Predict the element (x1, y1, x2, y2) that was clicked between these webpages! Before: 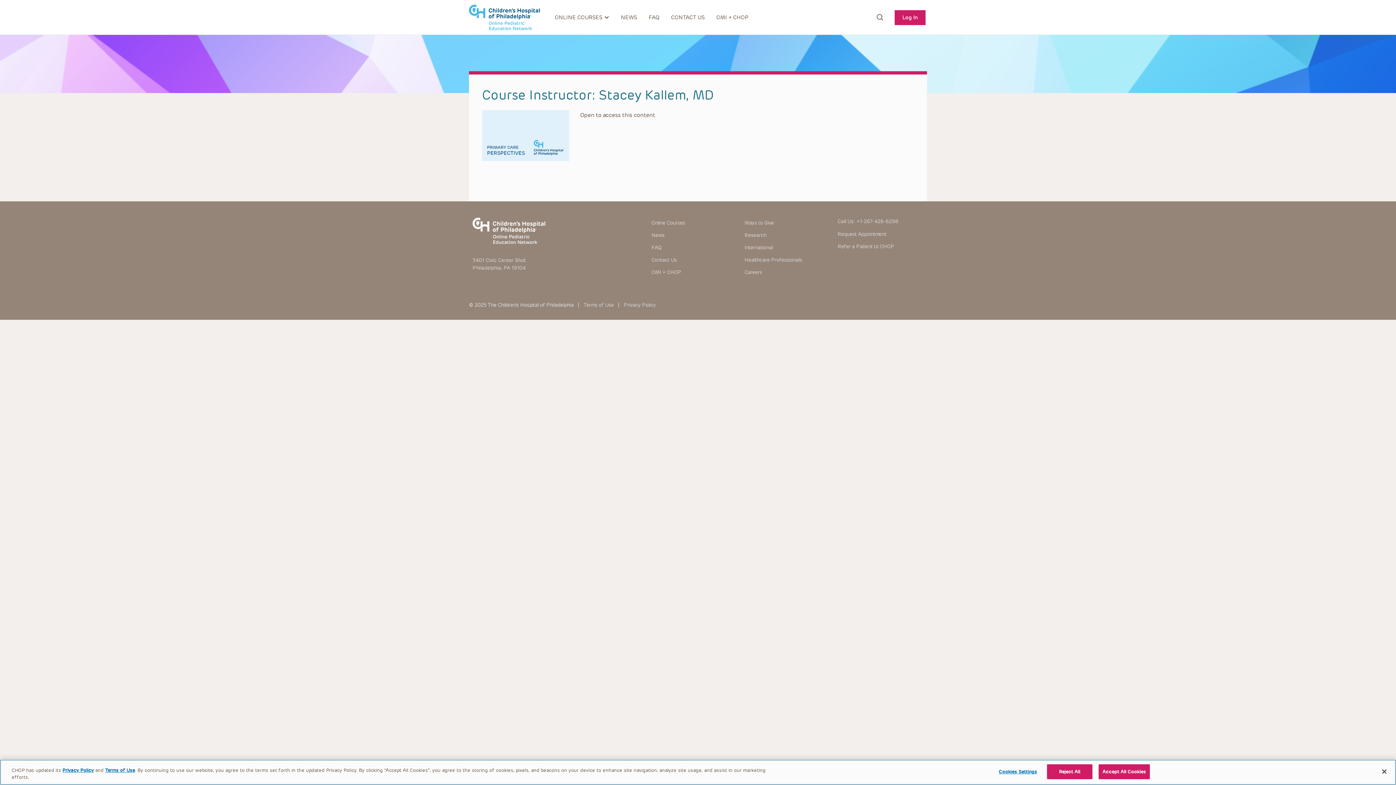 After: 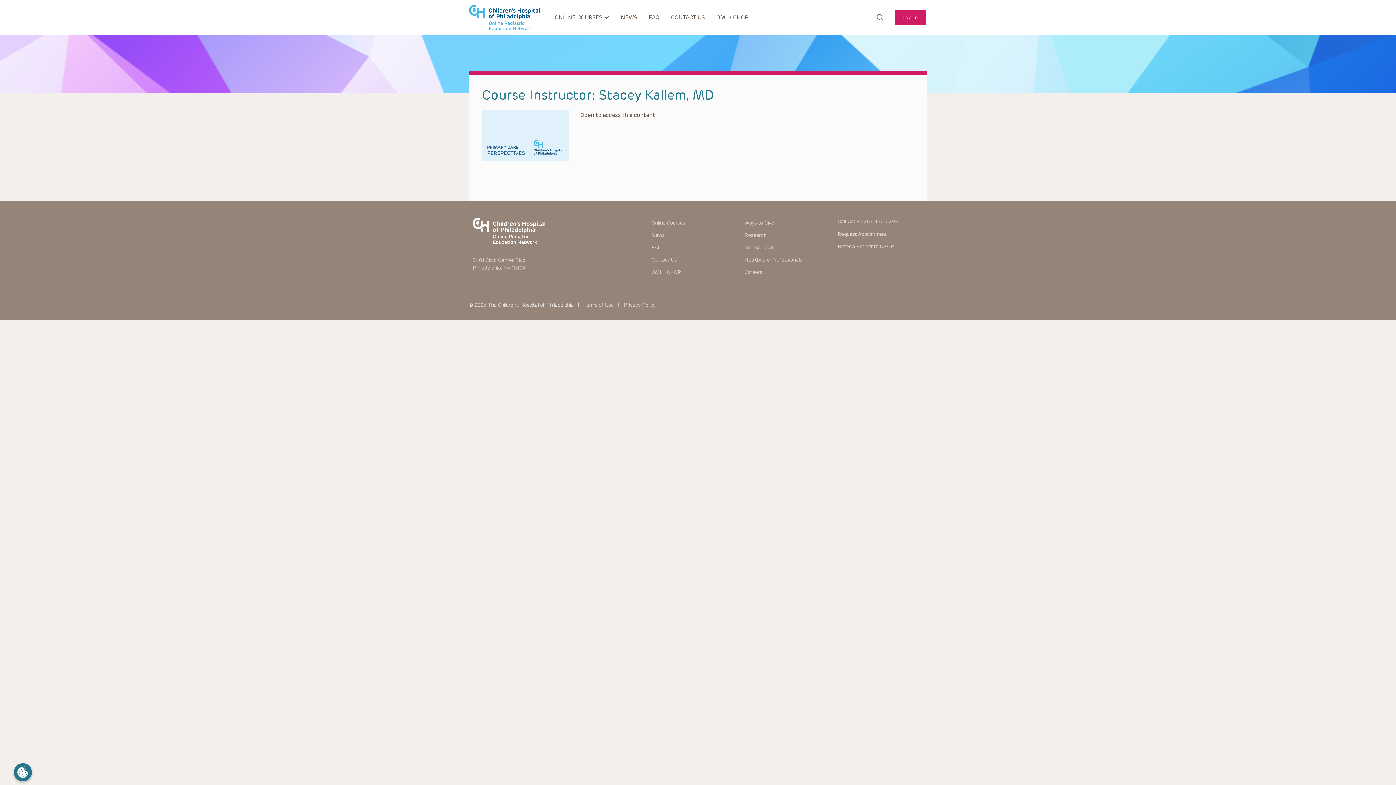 Action: bbox: (1376, 764, 1392, 780) label: Close